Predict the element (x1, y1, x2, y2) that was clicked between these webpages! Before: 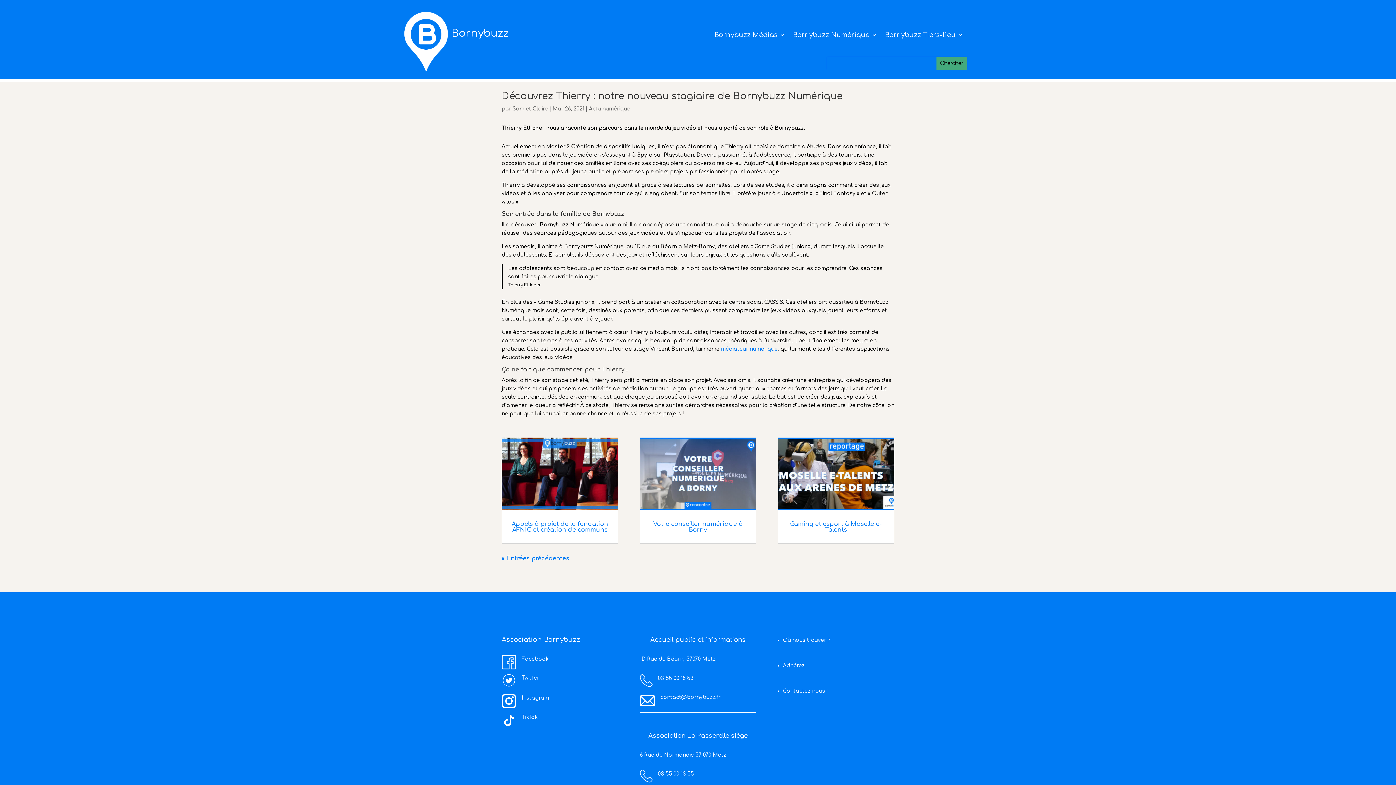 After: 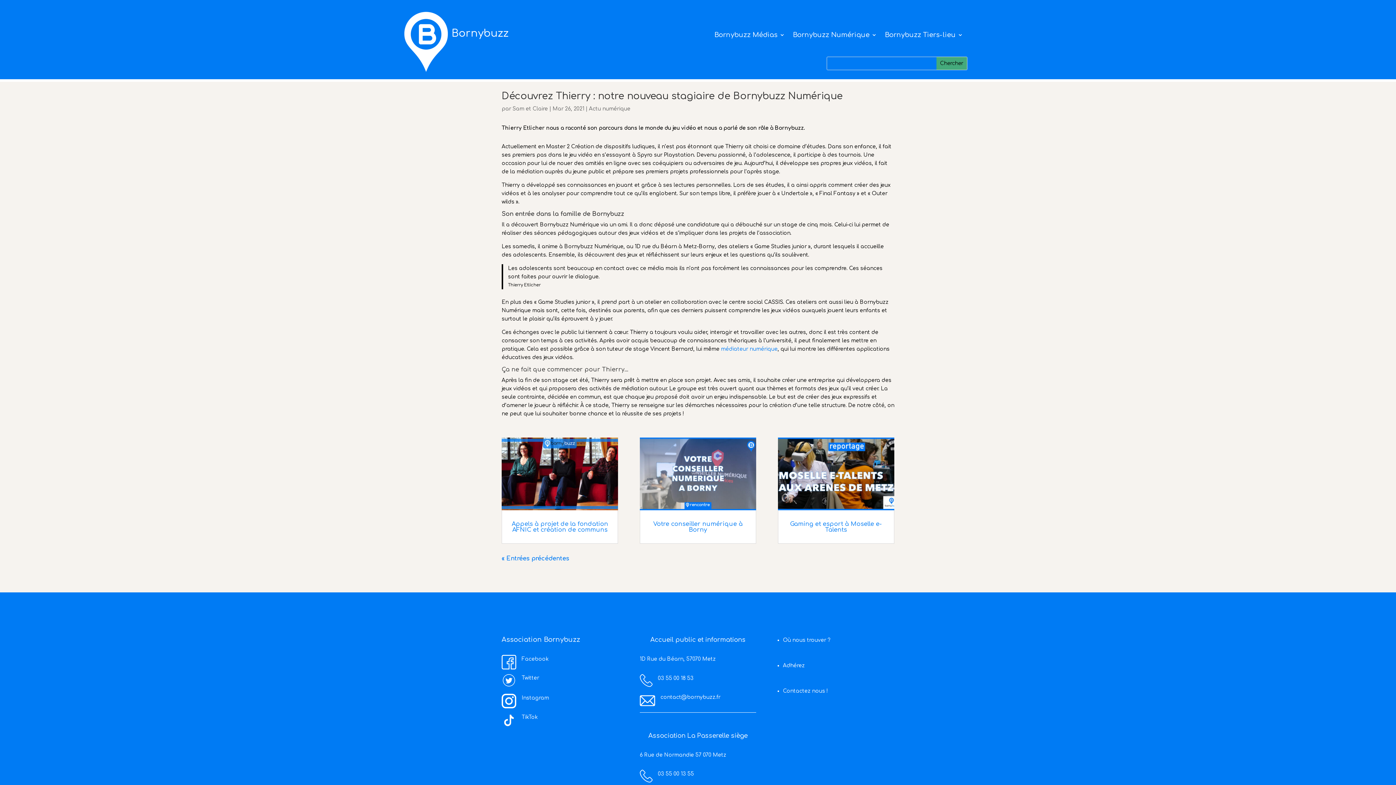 Action: bbox: (521, 656, 548, 662) label: Facebook